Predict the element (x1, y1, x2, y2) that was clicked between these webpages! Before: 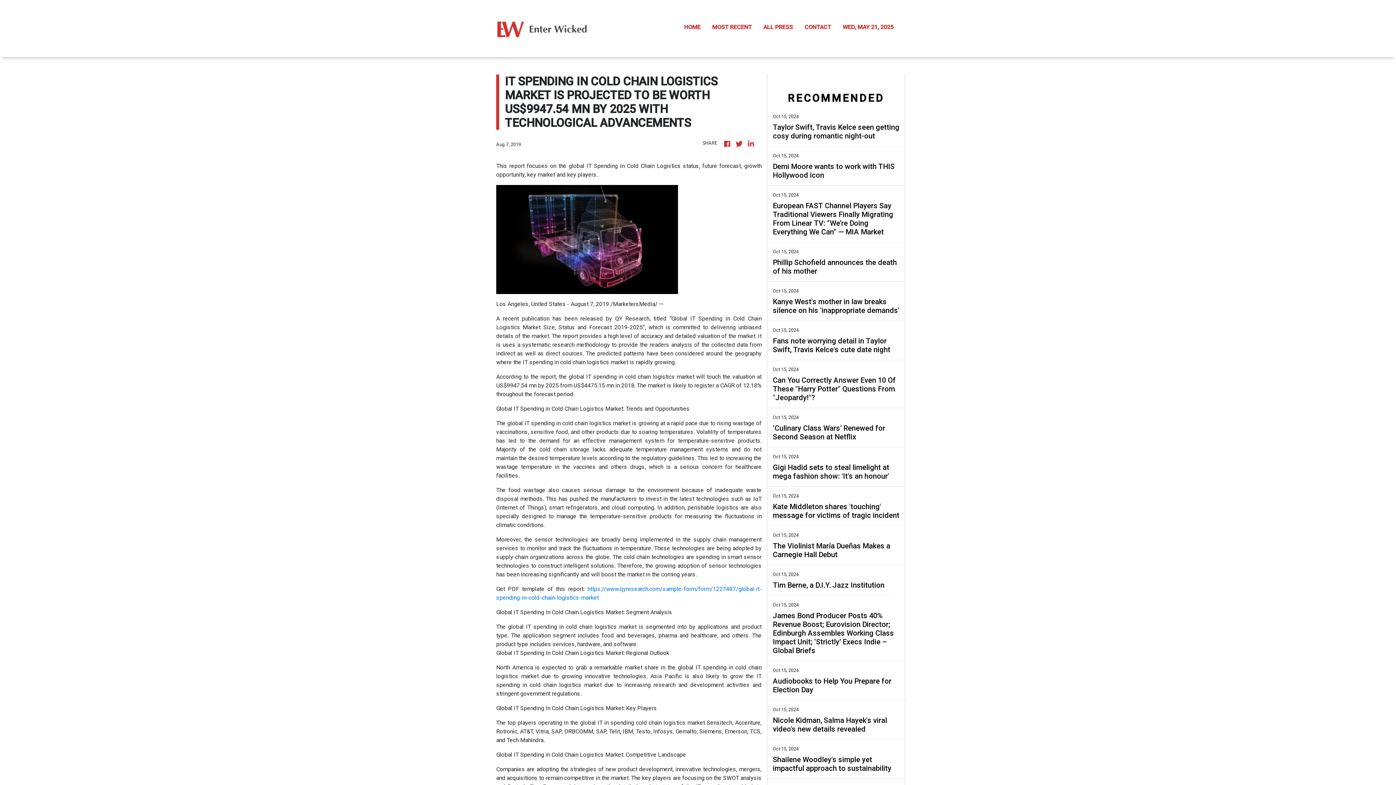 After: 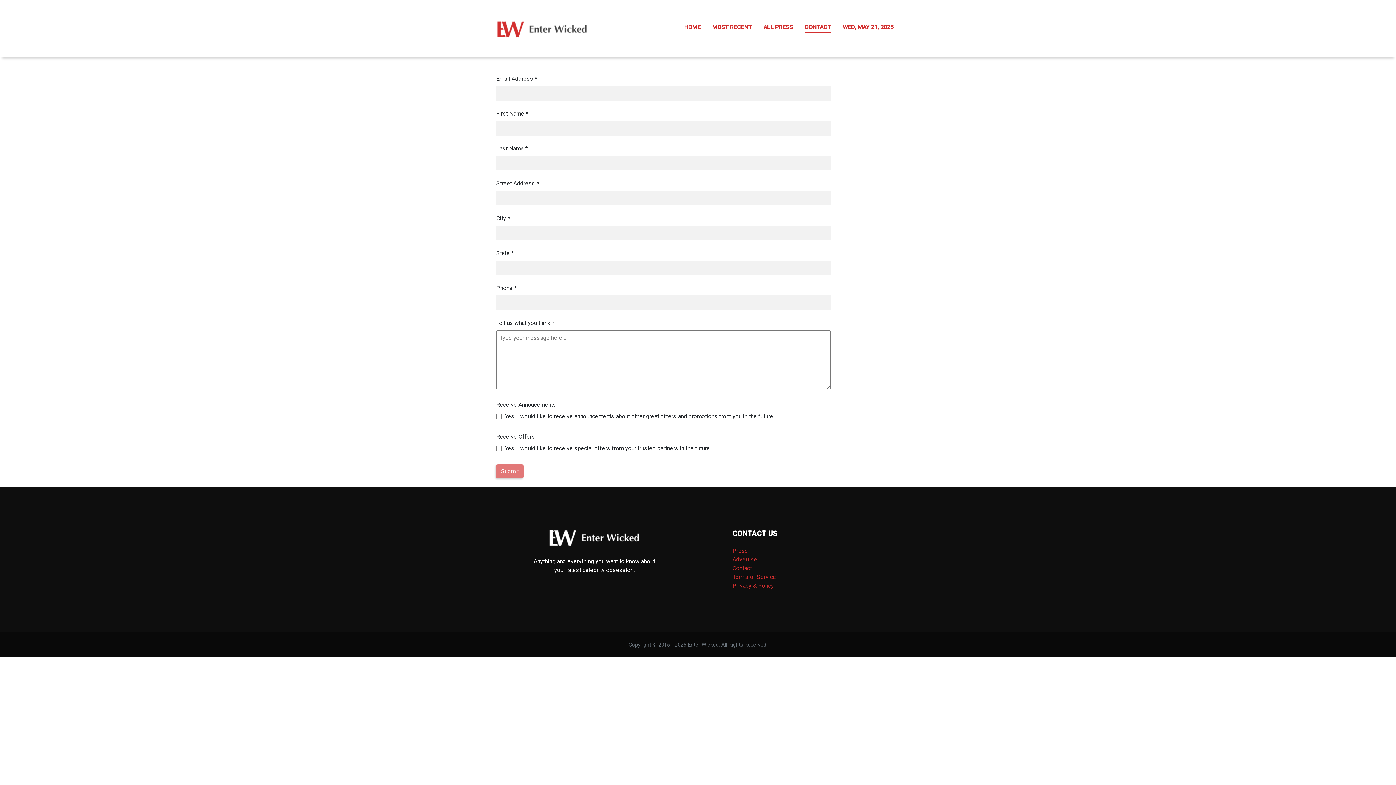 Action: label: CONTACT bbox: (798, 16, 837, 40)